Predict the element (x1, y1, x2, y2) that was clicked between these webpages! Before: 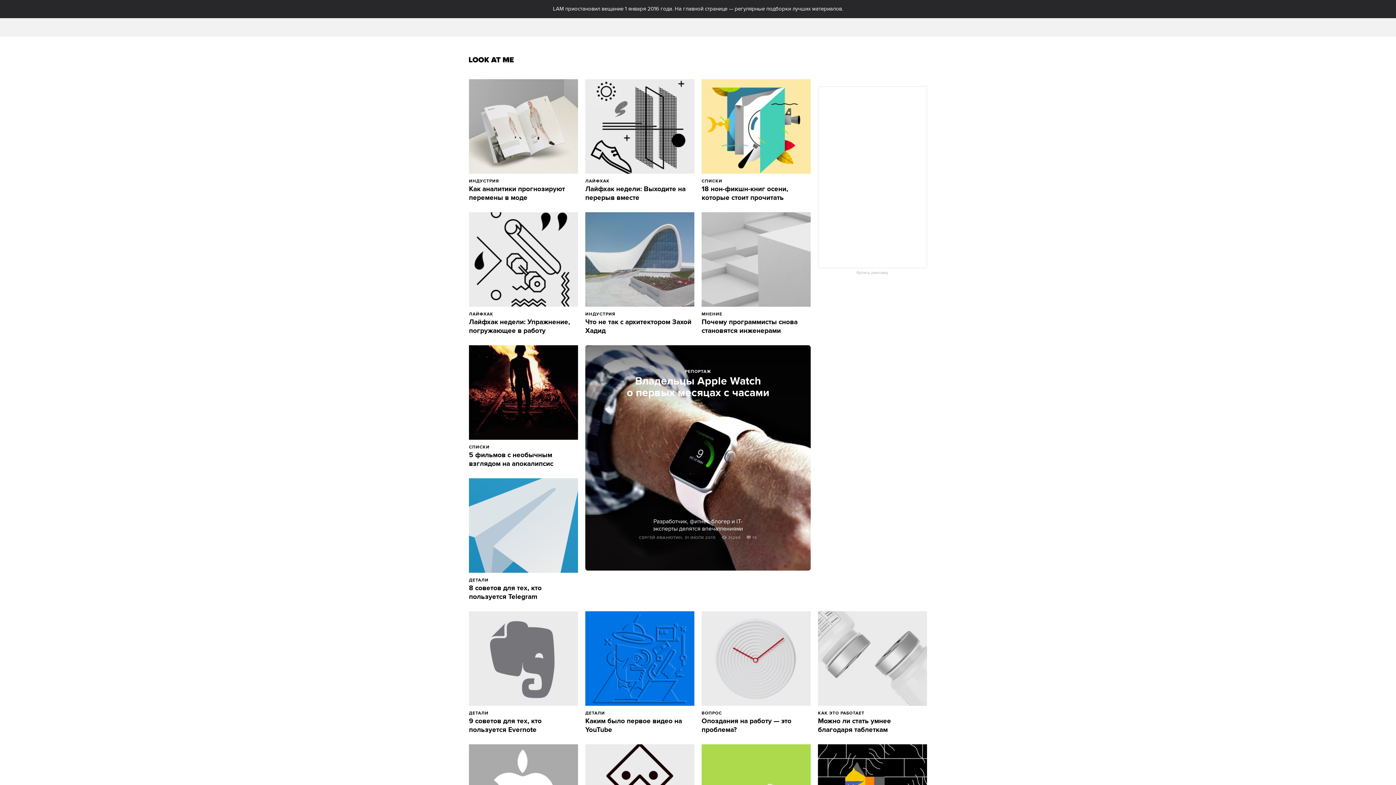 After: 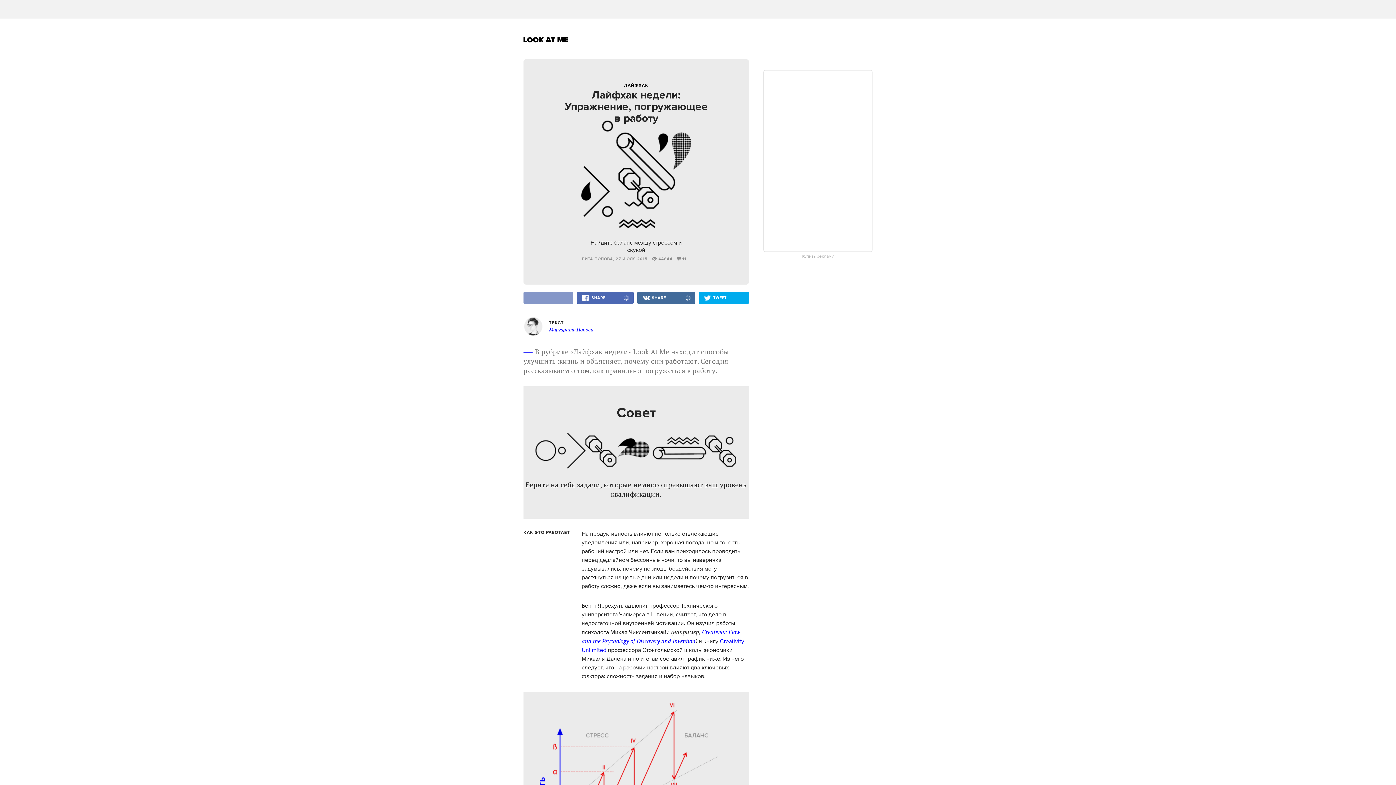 Action: label: Лайфхак недели: Упражнение, погружающее в работу bbox: (469, 318, 578, 335)